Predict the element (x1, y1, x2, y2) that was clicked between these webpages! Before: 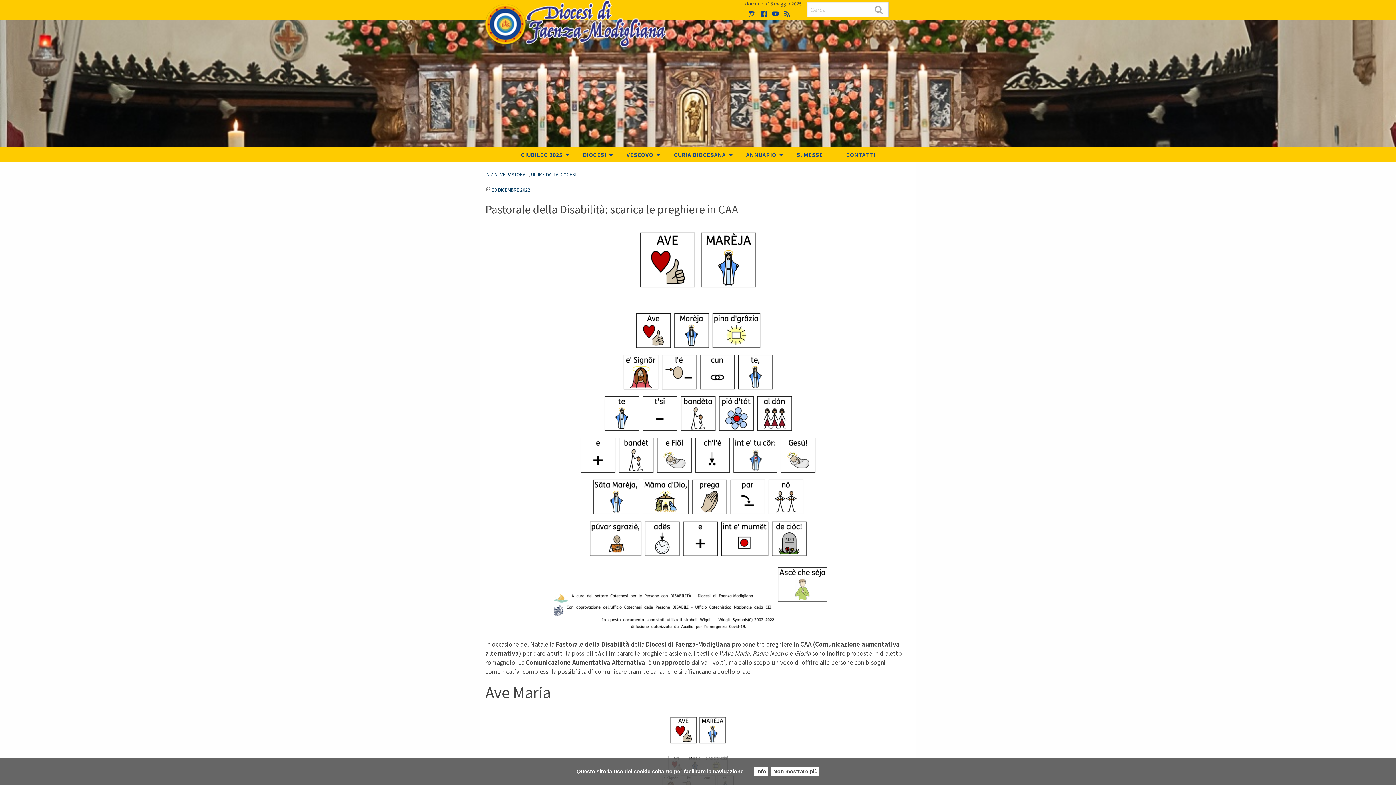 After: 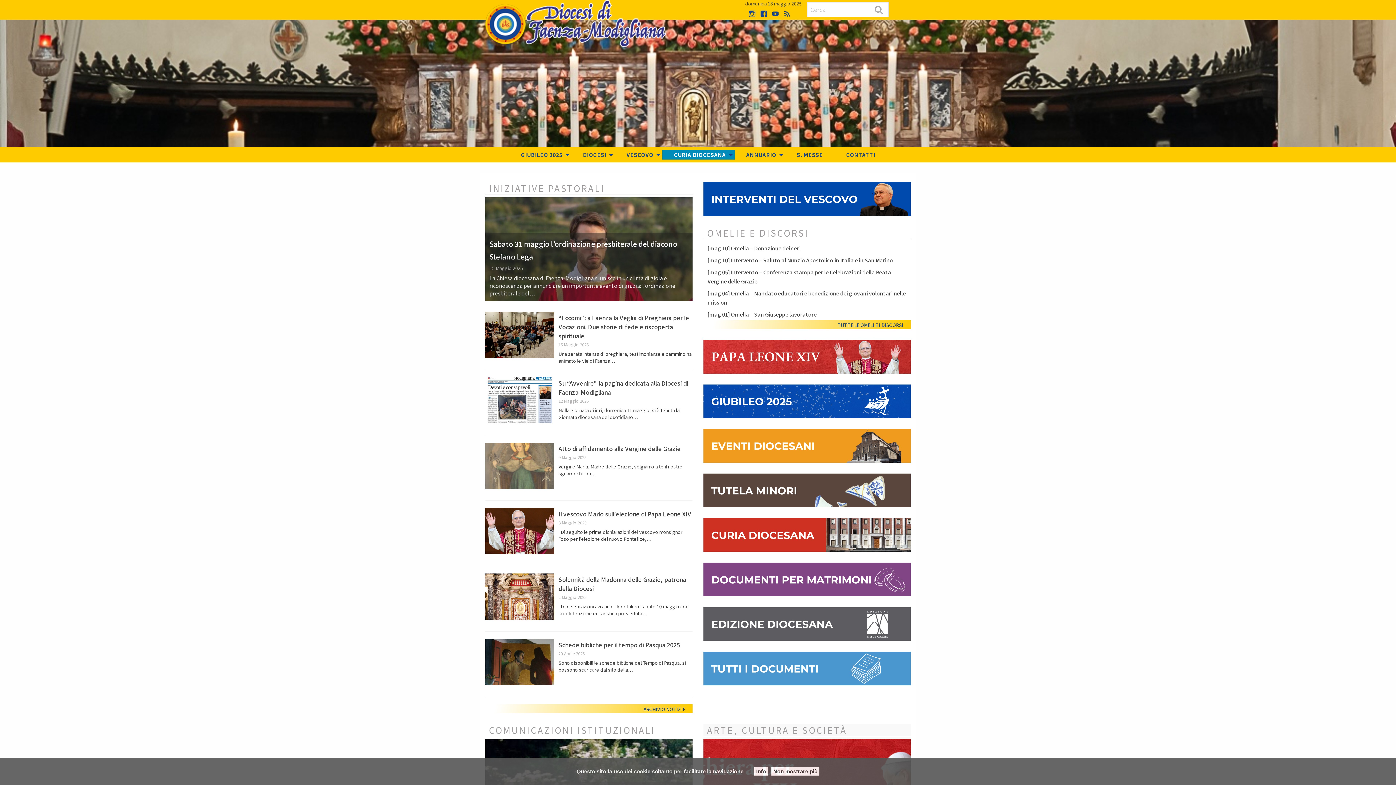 Action: bbox: (485, 18, 666, 26)